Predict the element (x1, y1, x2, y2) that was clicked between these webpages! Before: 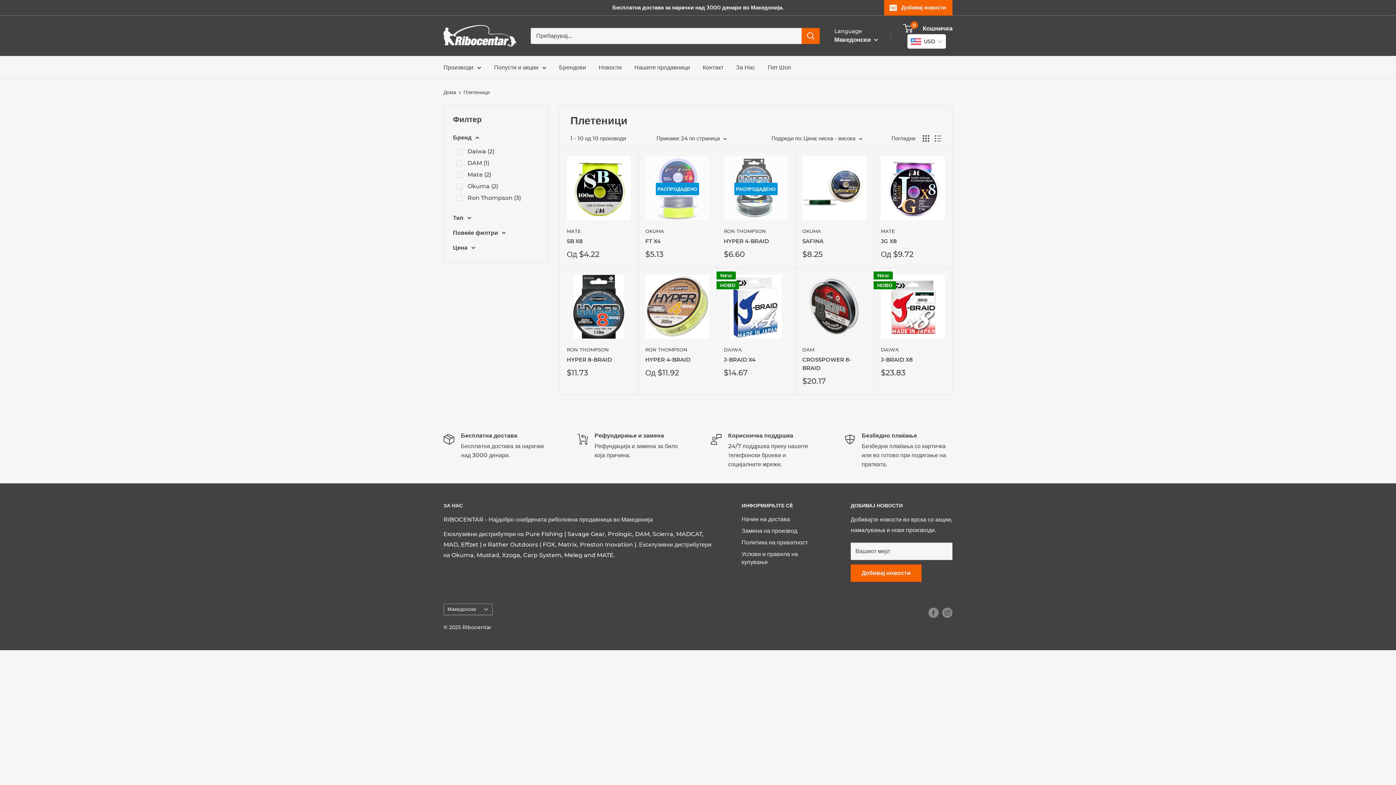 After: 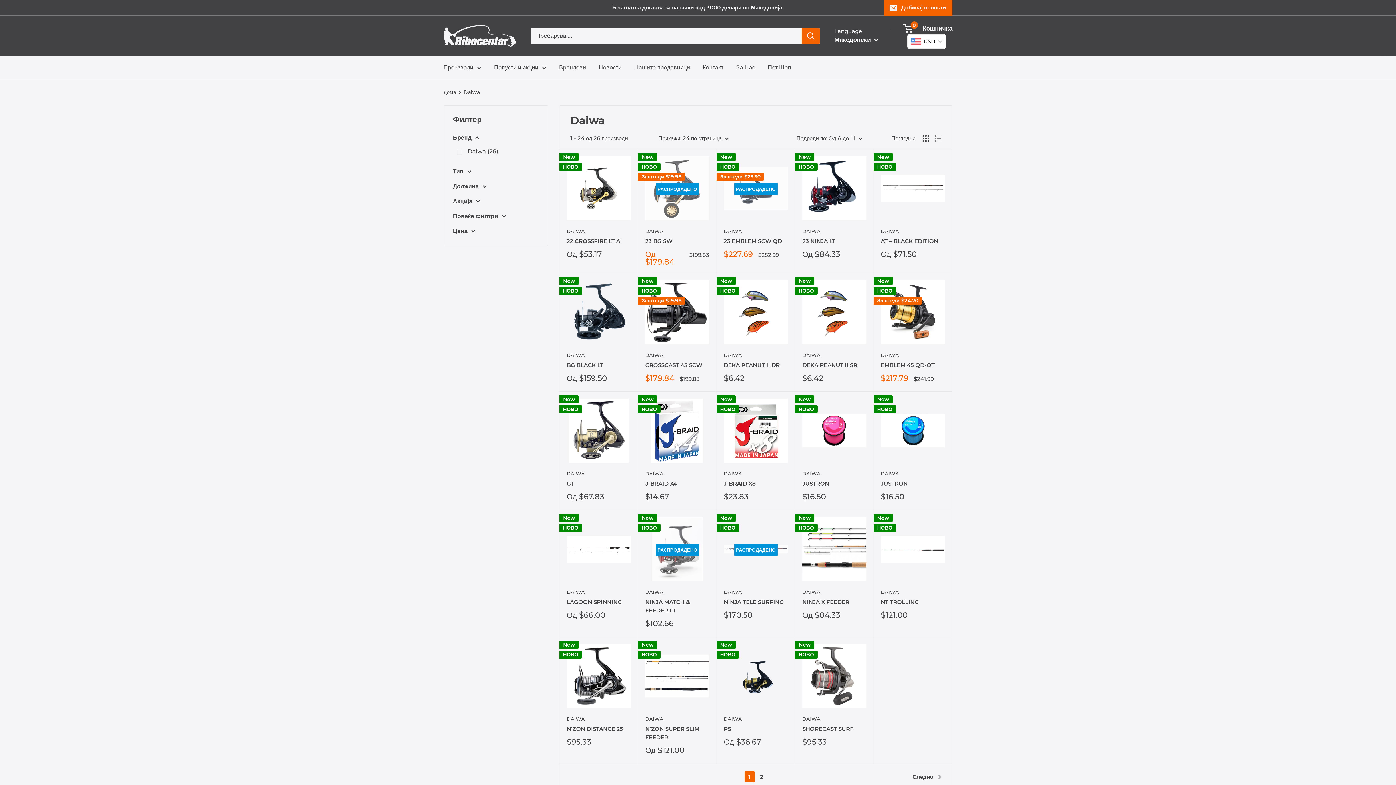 Action: label: DAIWA bbox: (881, 346, 945, 353)